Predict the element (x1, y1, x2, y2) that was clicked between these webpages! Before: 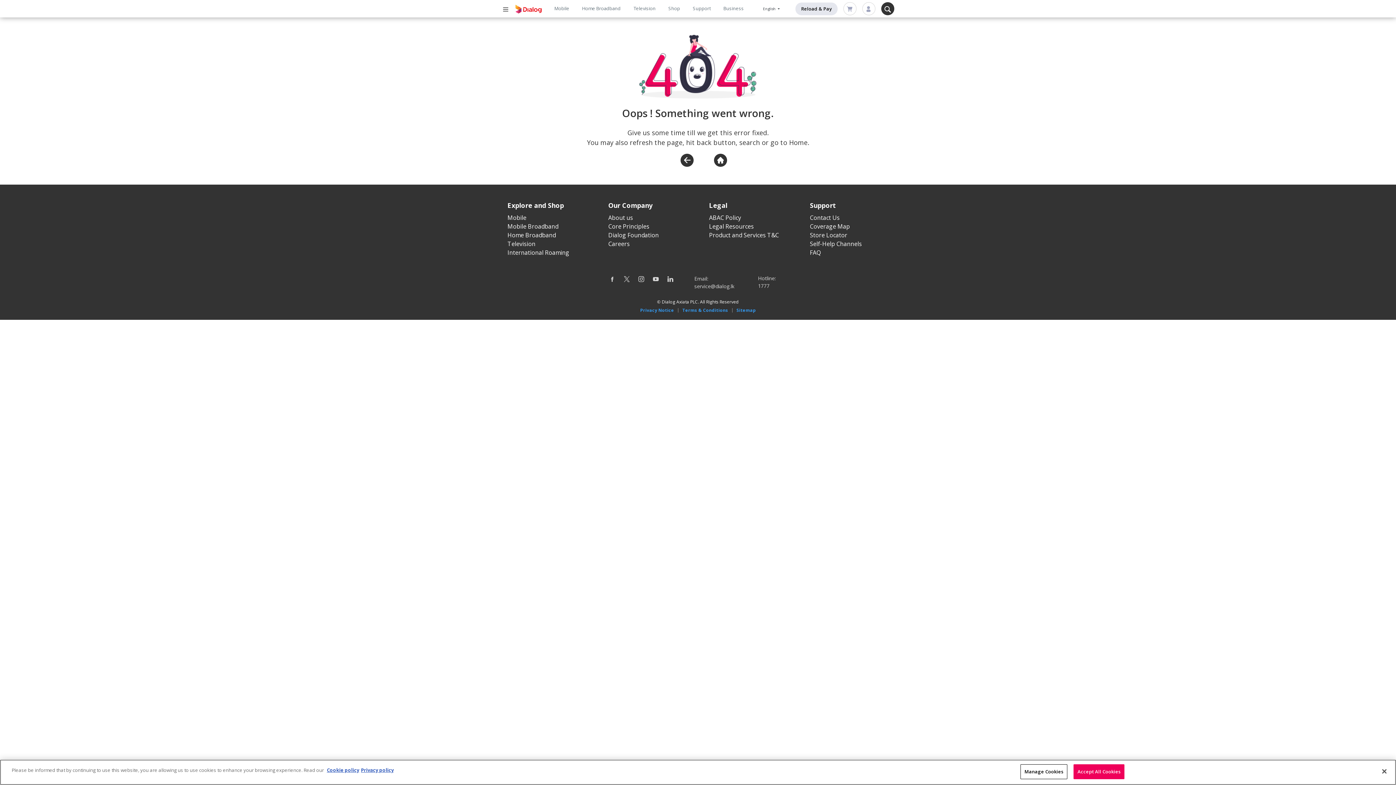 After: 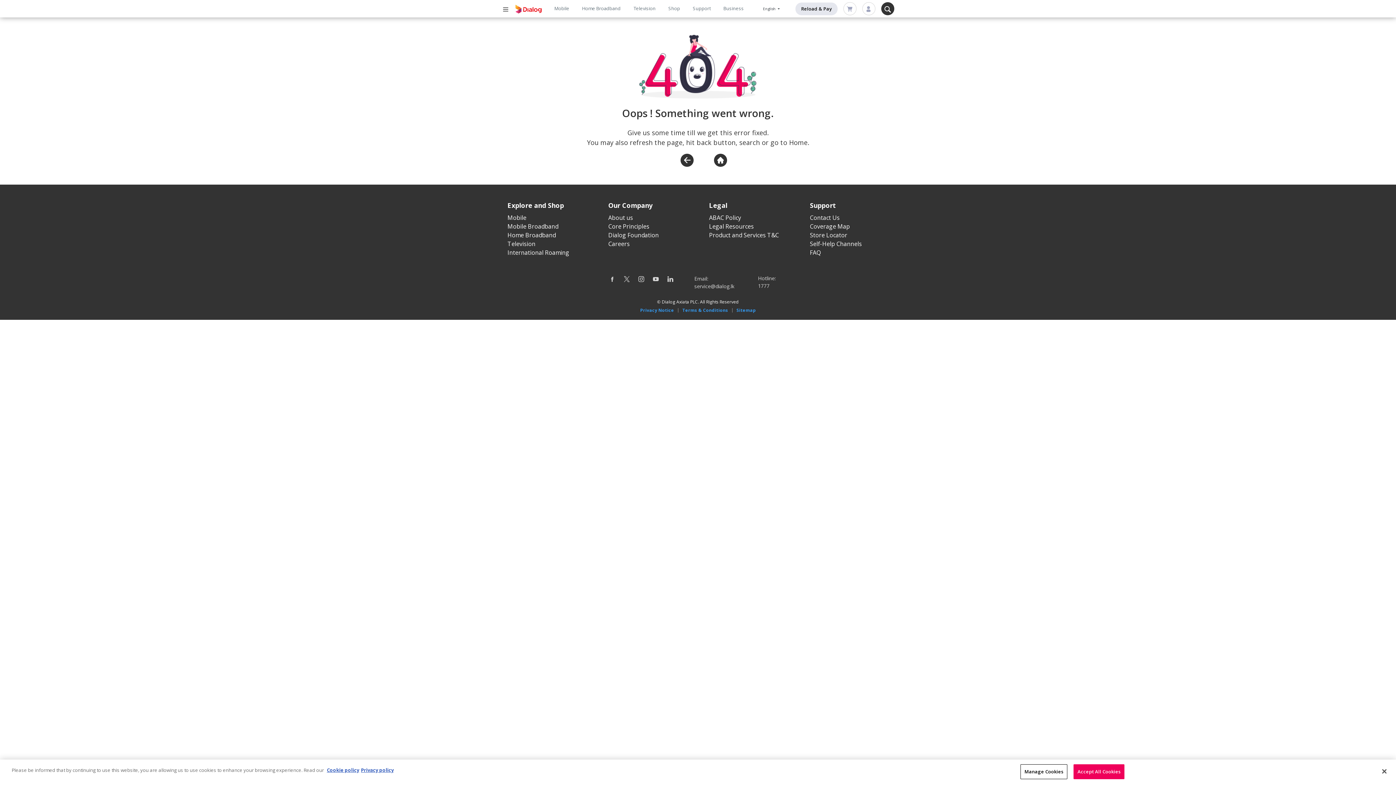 Action: bbox: (758, 282, 769, 289) label: 1777